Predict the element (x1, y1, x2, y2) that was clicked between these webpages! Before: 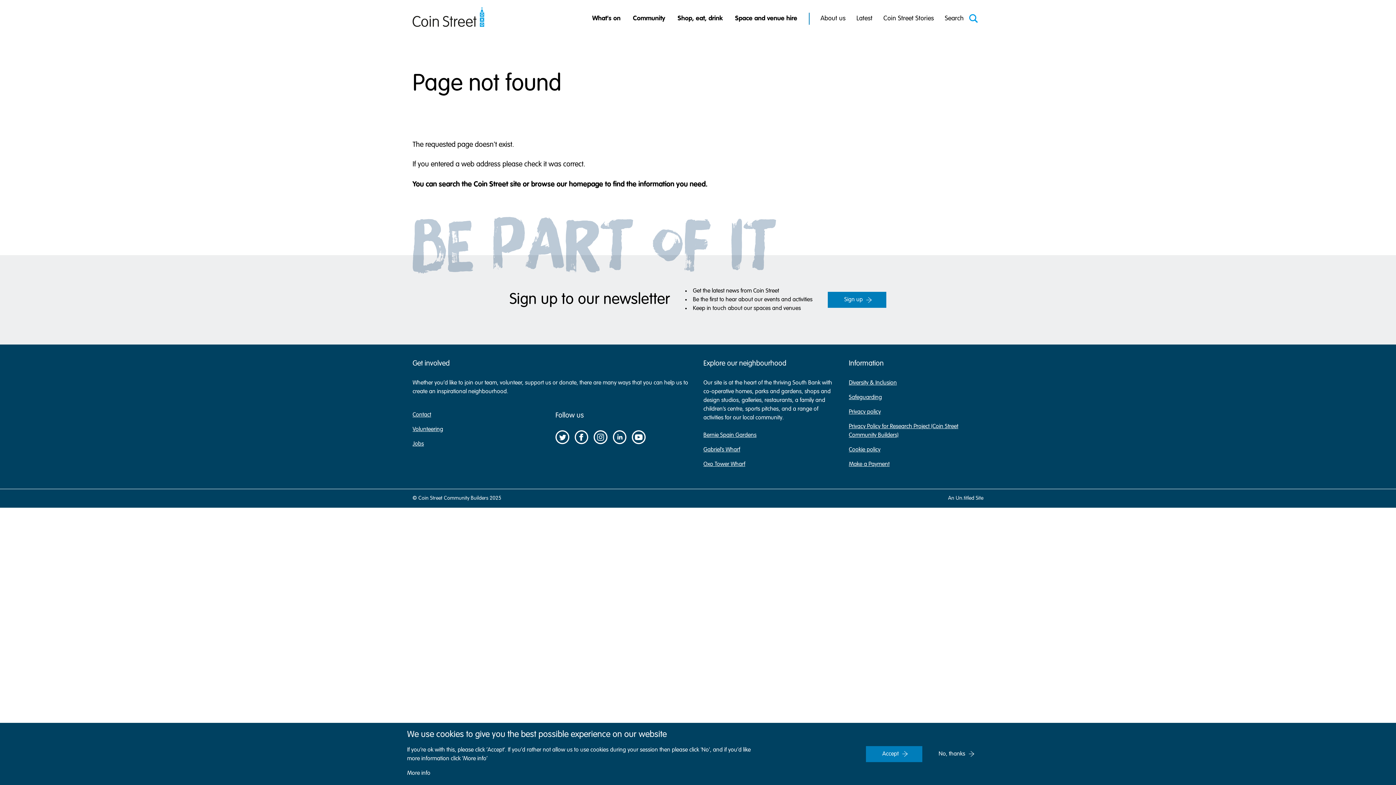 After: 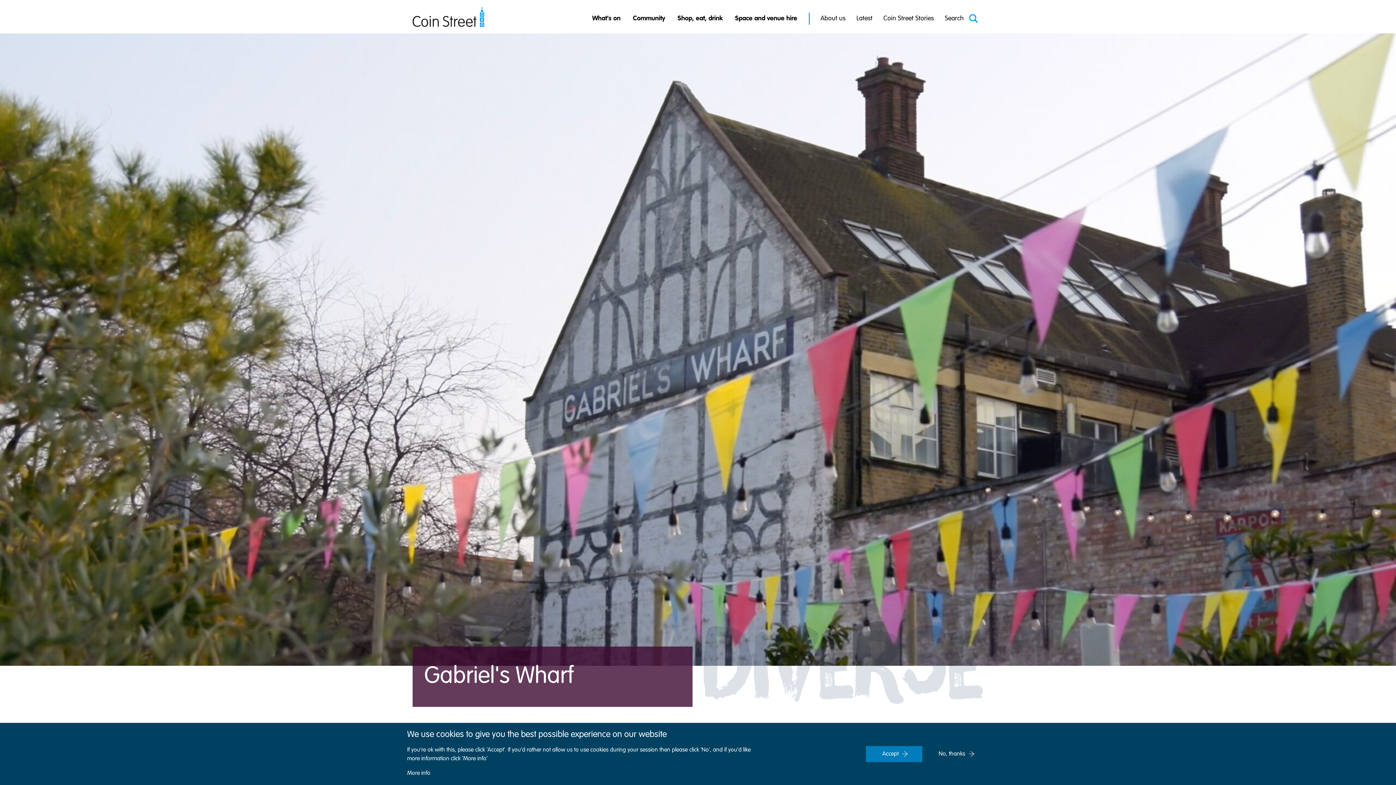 Action: label: Gabriel’s Wharf bbox: (703, 447, 740, 452)